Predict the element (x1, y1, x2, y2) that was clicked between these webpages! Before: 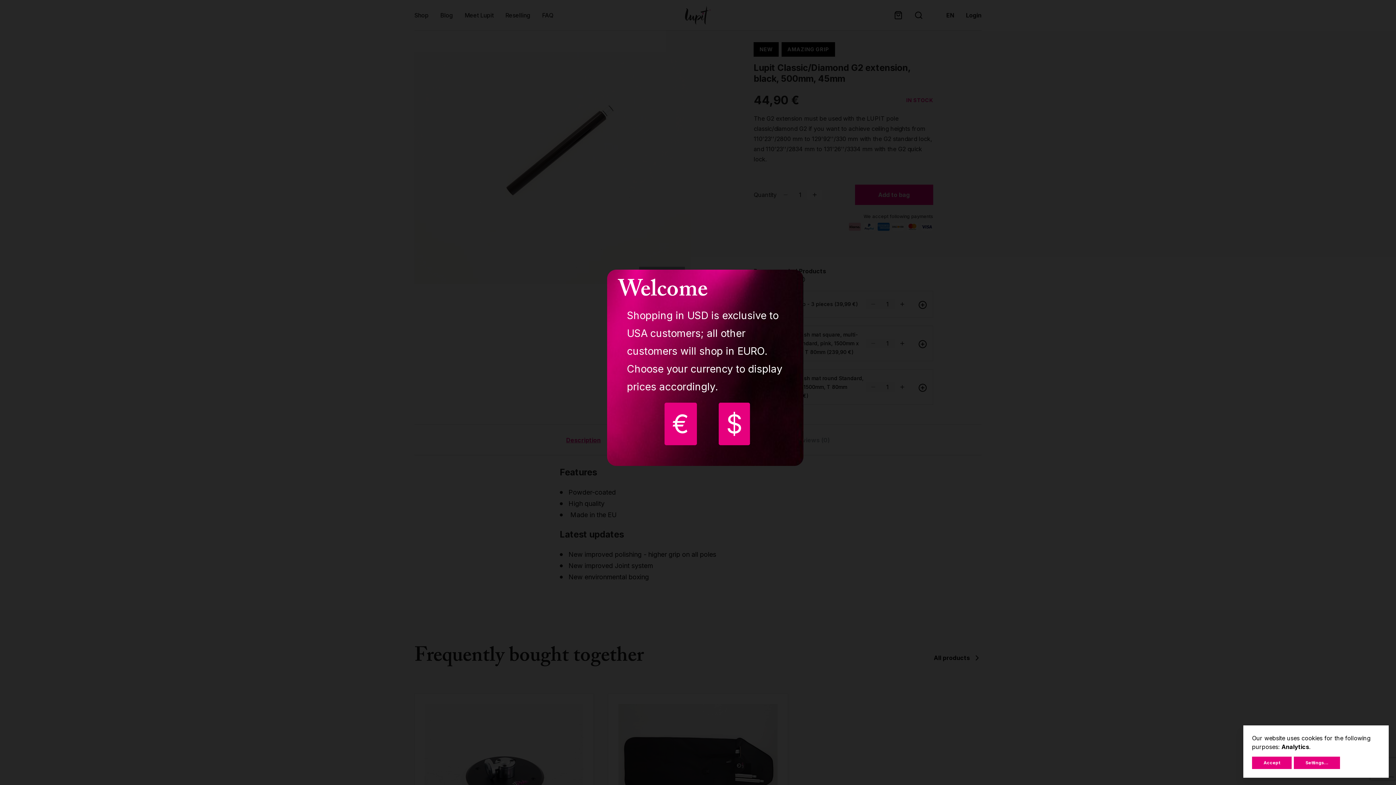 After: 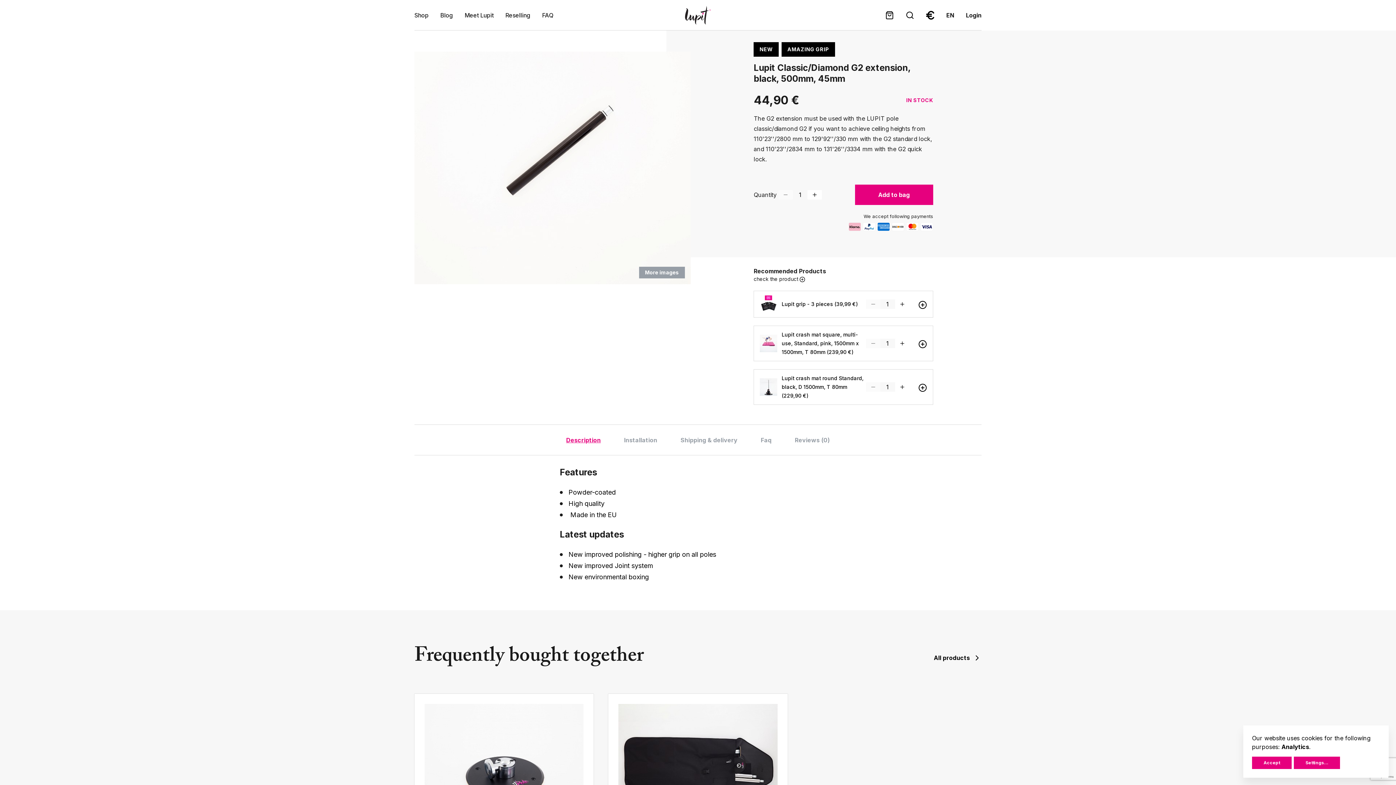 Action: bbox: (664, 402, 696, 445) label: €